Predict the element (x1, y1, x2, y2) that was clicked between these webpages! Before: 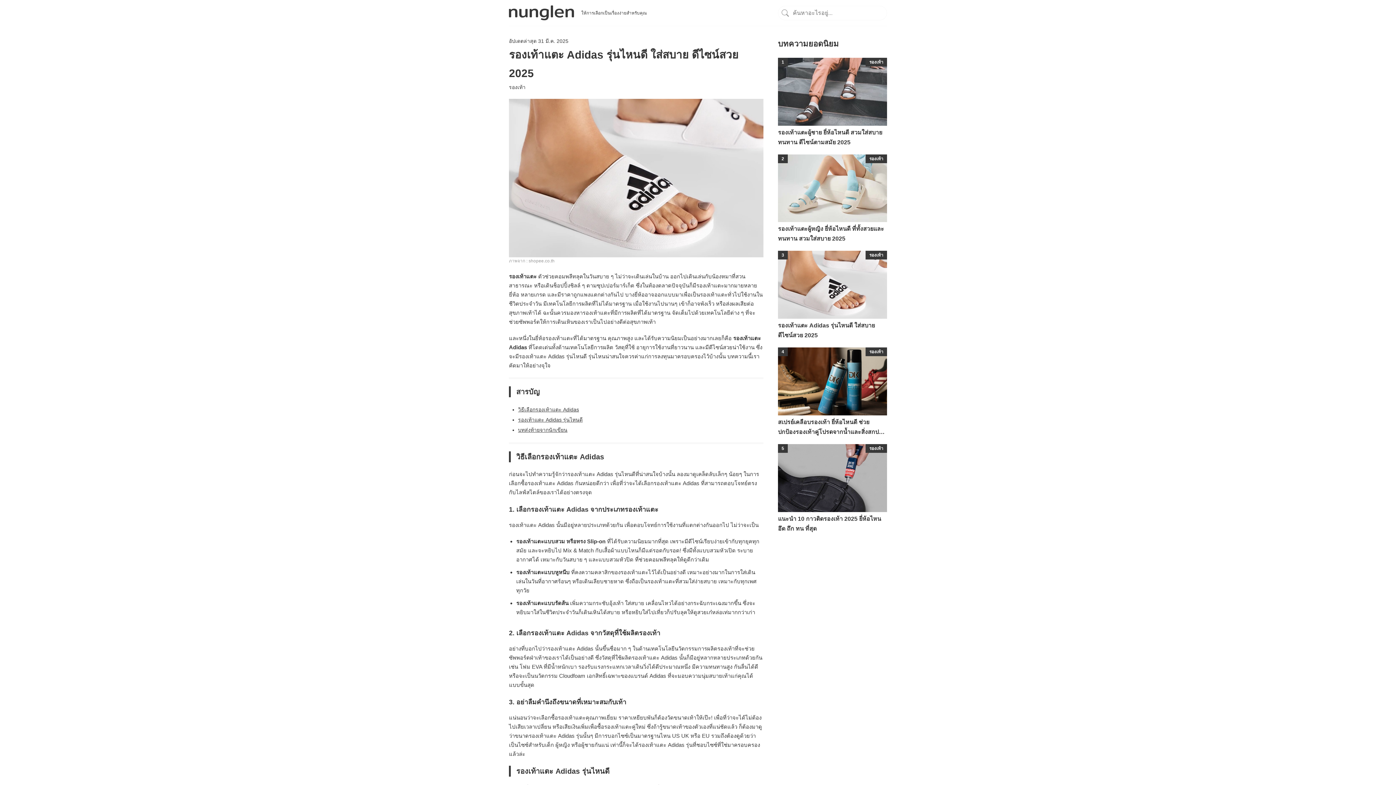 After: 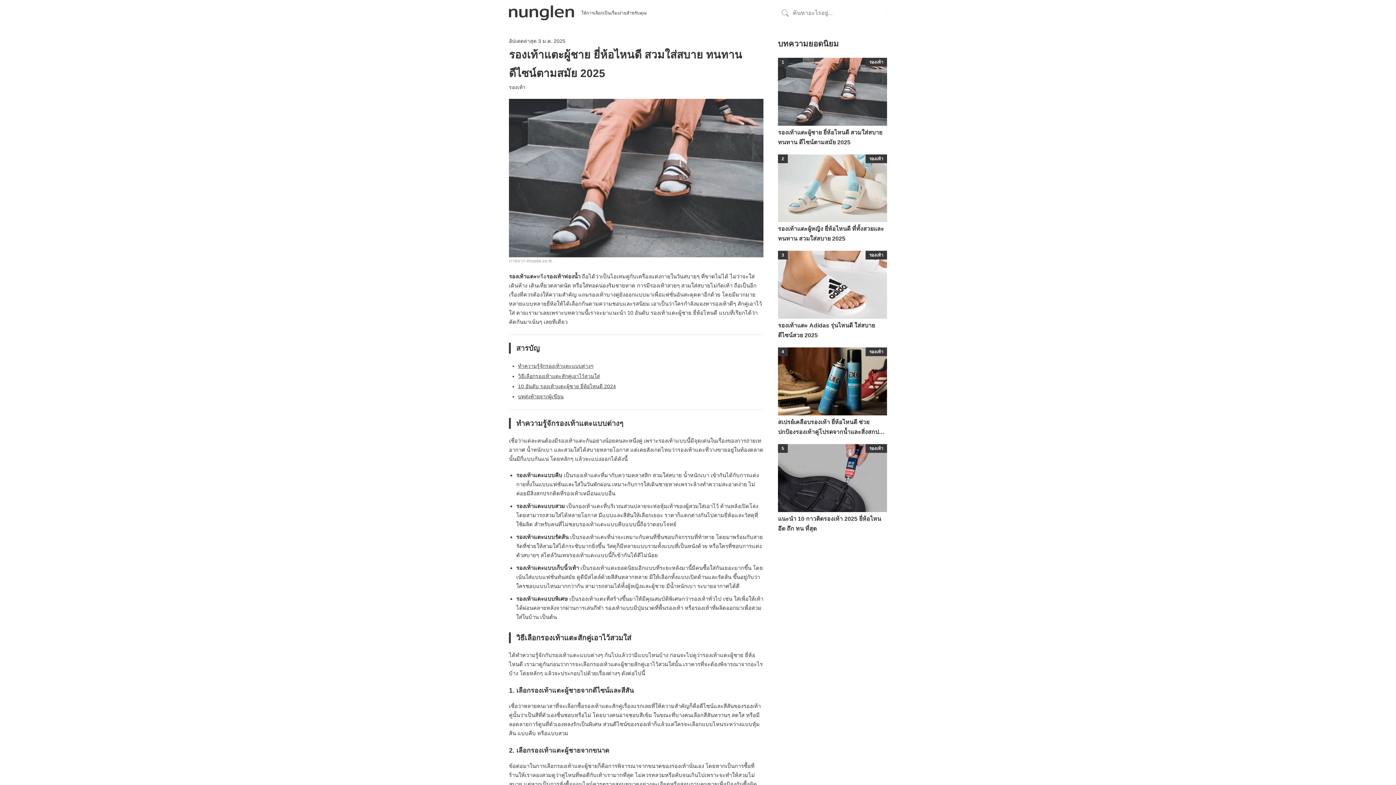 Action: bbox: (778, 57, 887, 125)